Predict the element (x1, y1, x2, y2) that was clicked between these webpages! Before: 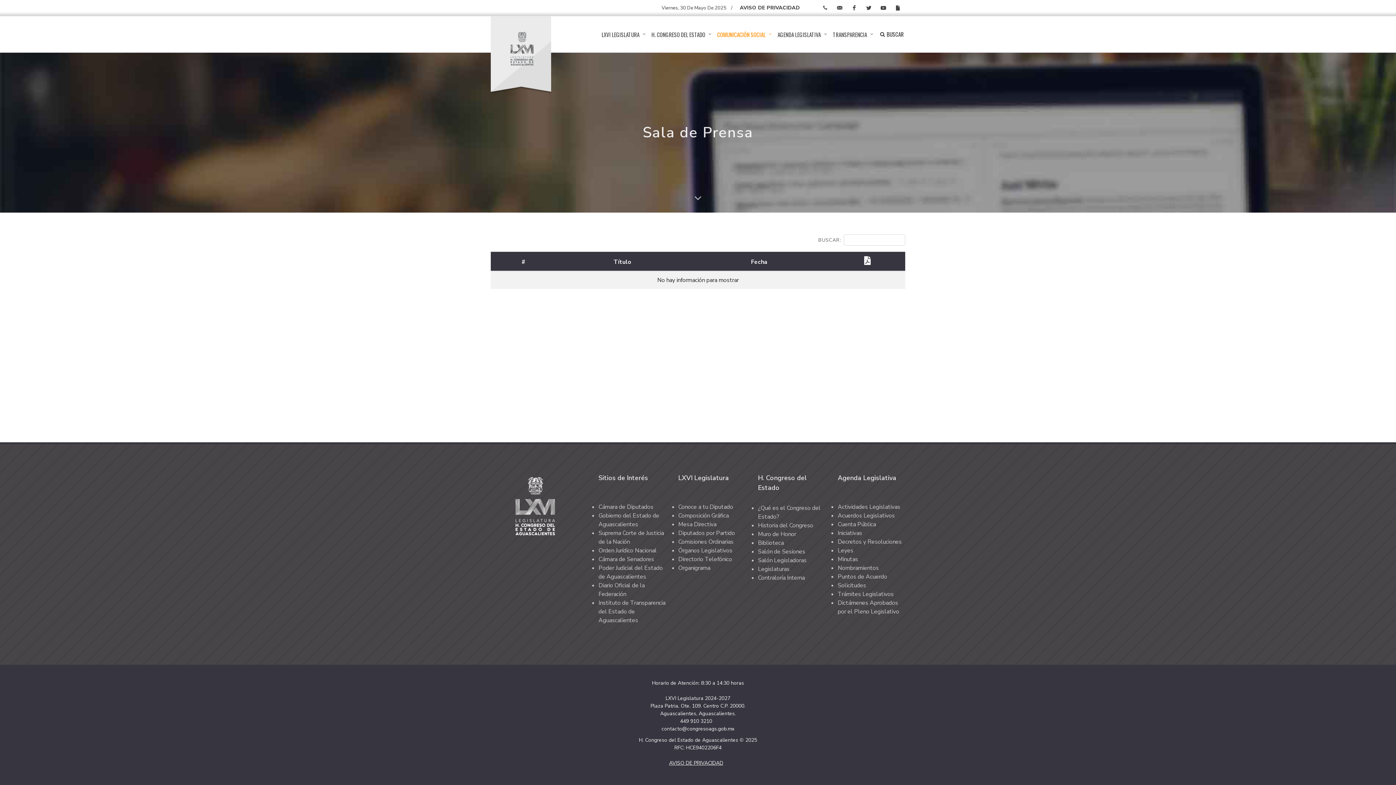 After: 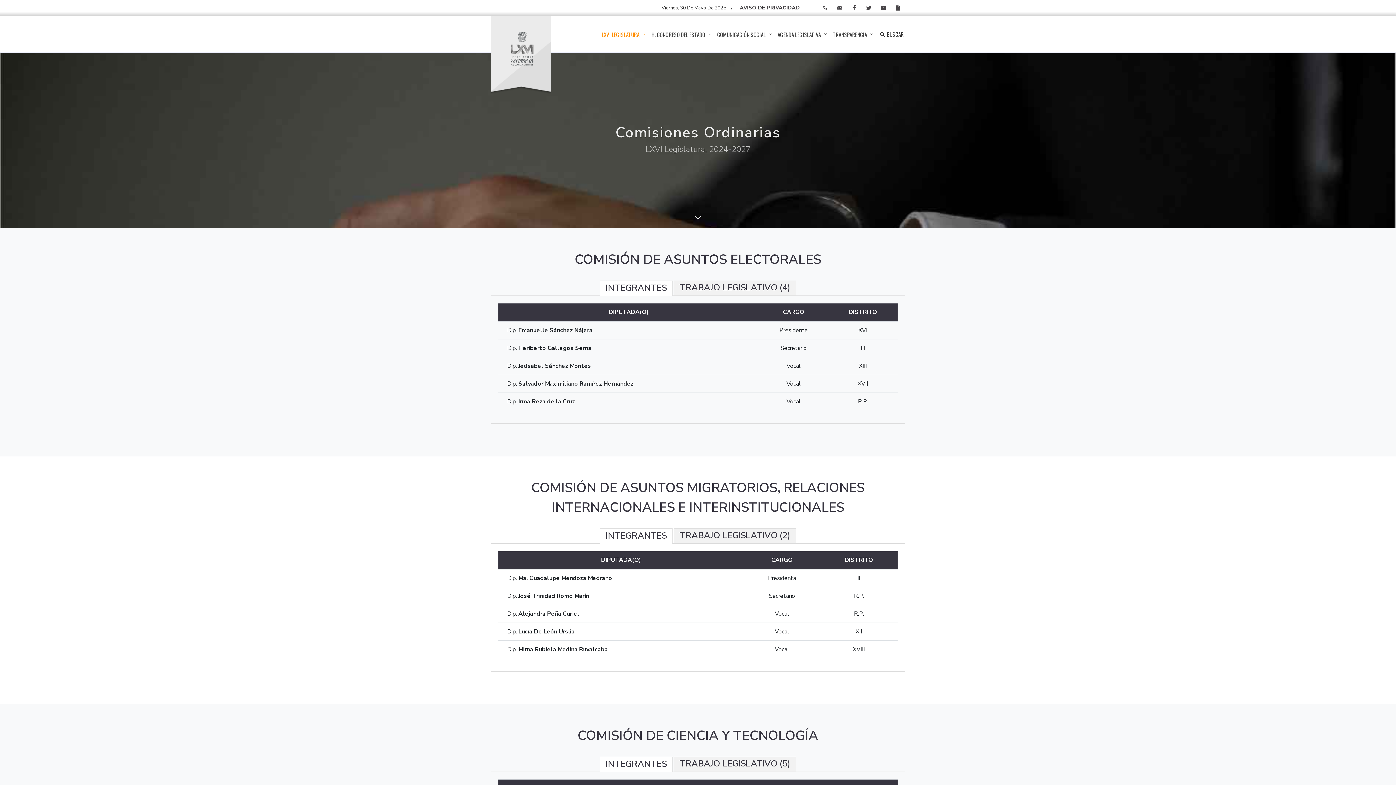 Action: bbox: (678, 538, 733, 546) label: Comisiones Ordinarias